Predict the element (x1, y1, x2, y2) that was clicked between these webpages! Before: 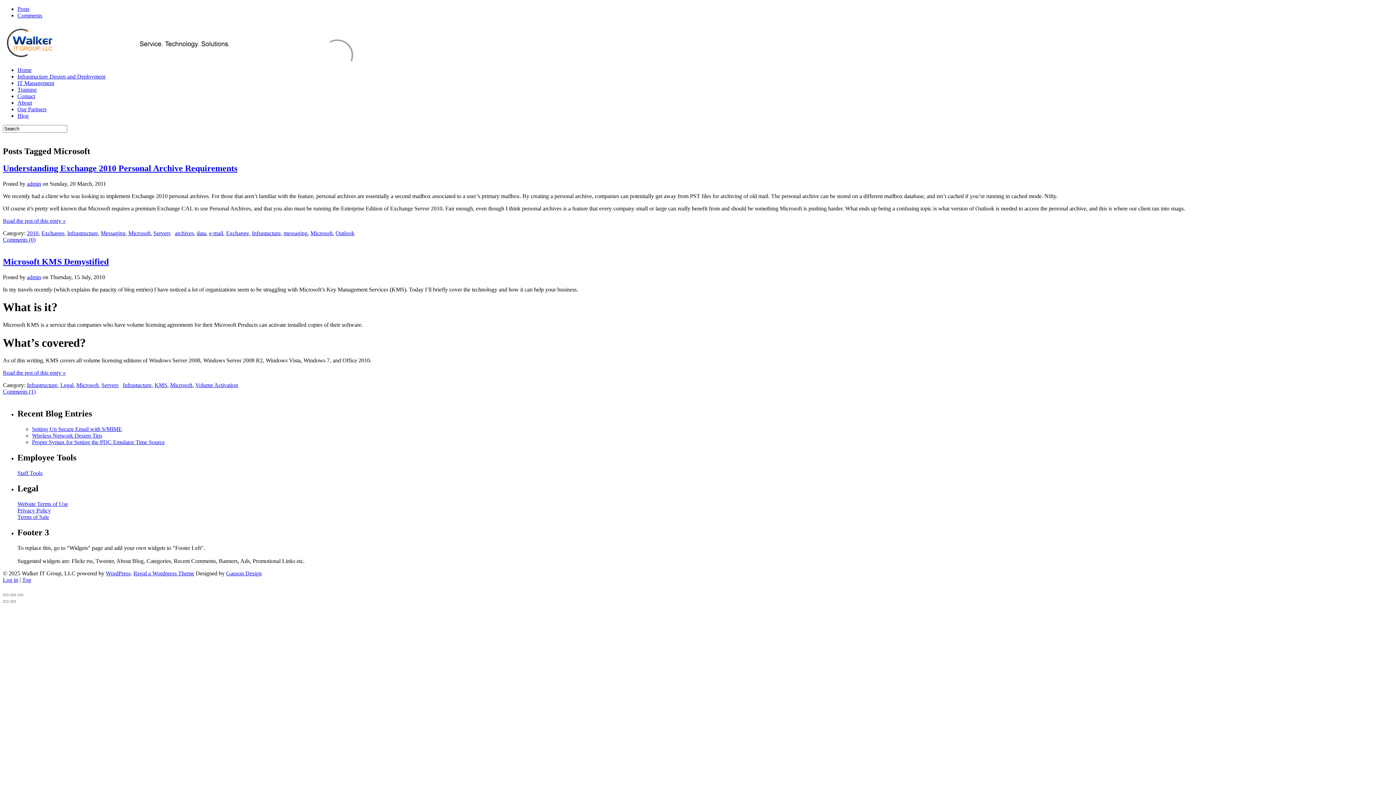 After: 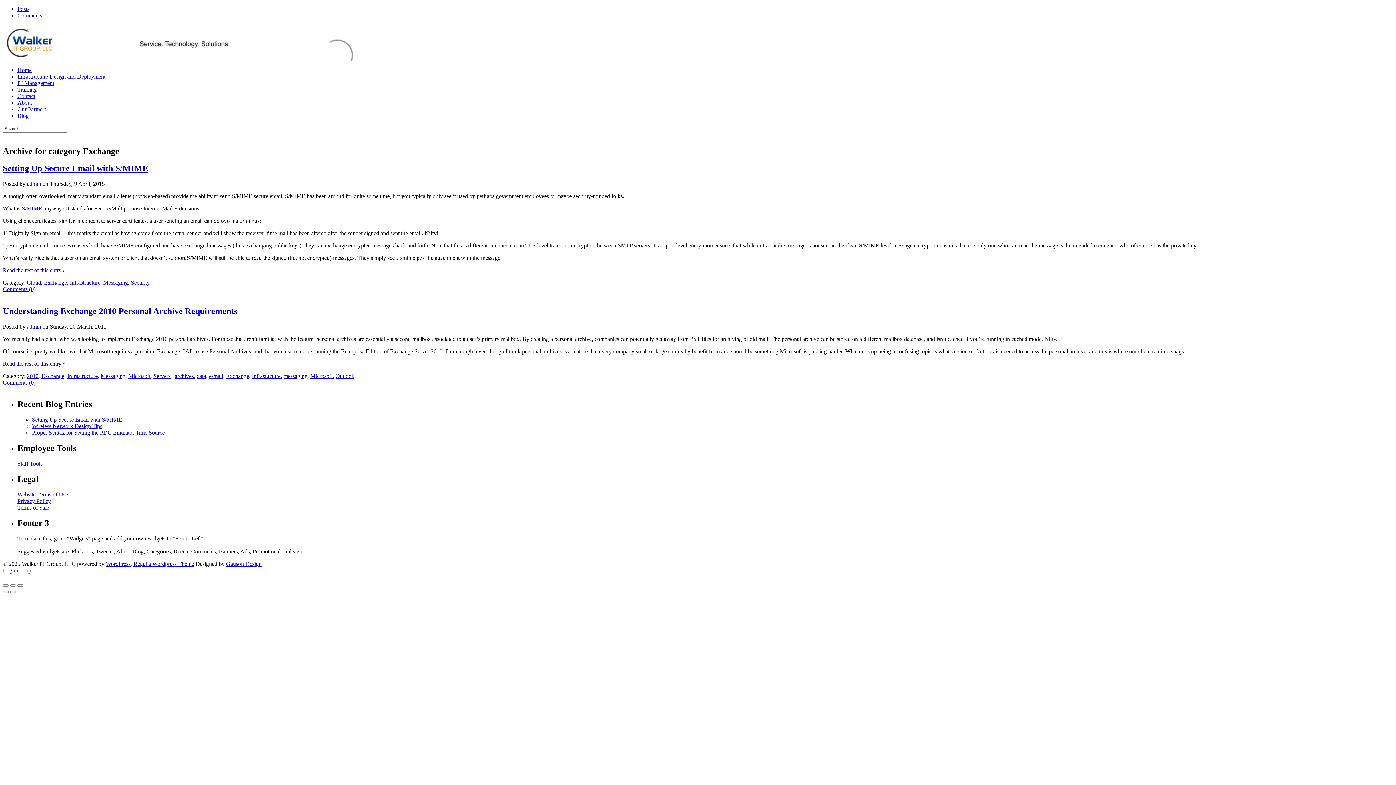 Action: label: Exchange bbox: (41, 230, 64, 236)